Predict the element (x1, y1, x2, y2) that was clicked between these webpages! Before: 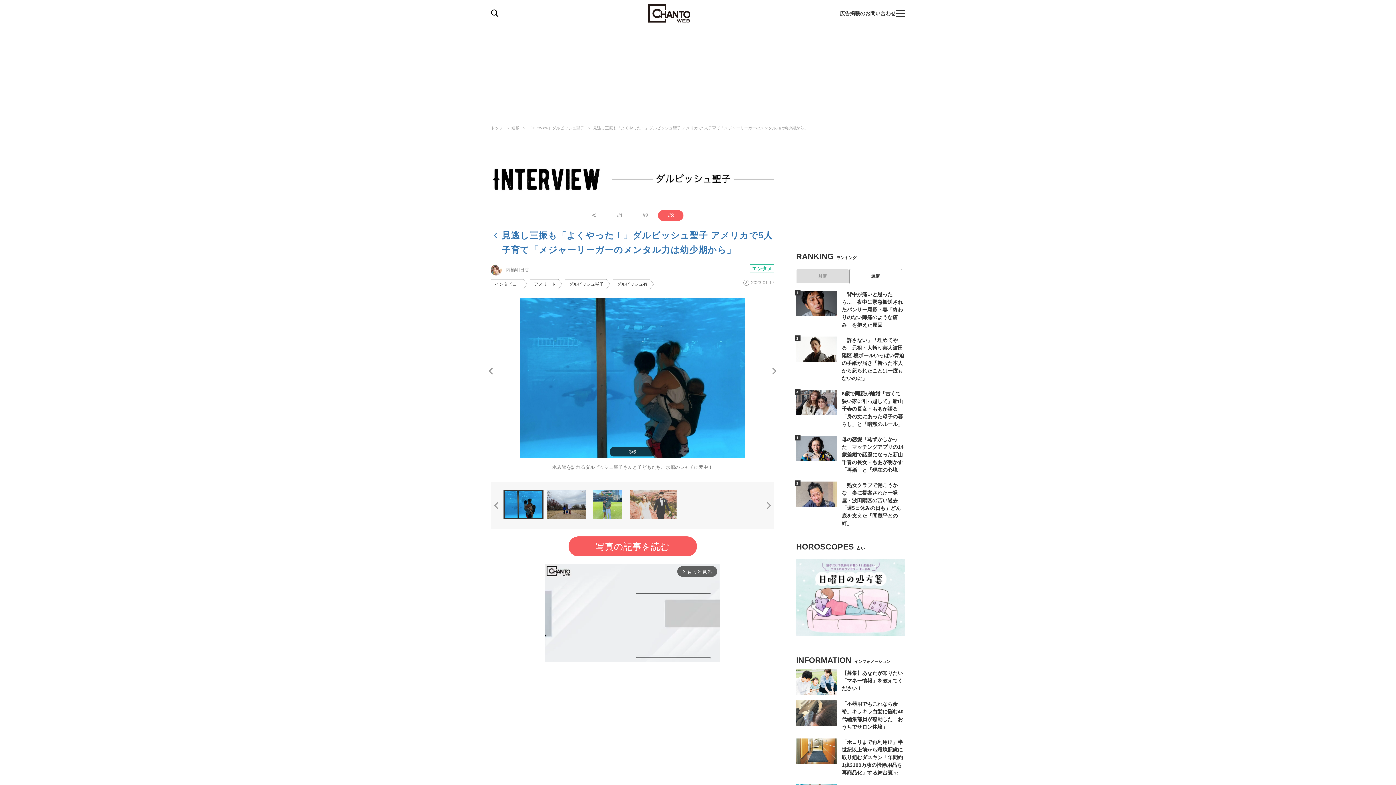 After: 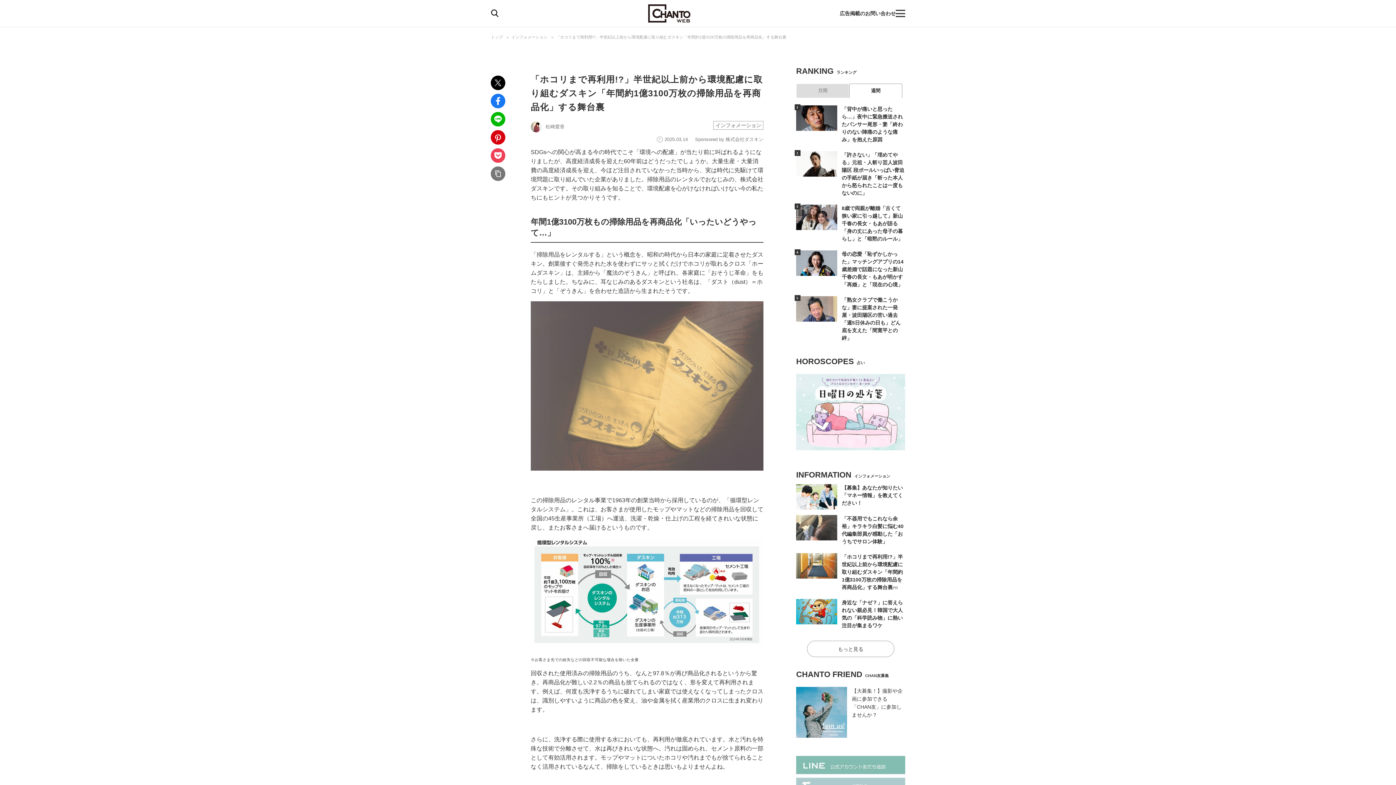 Action: label: 「ホコリまで再利用!?」半世紀以上前から環境配慮に取り組むダスキン「年間約1億3100万枚の掃除用品を再商品化」する舞台裏PR bbox: (796, 738, 905, 779)